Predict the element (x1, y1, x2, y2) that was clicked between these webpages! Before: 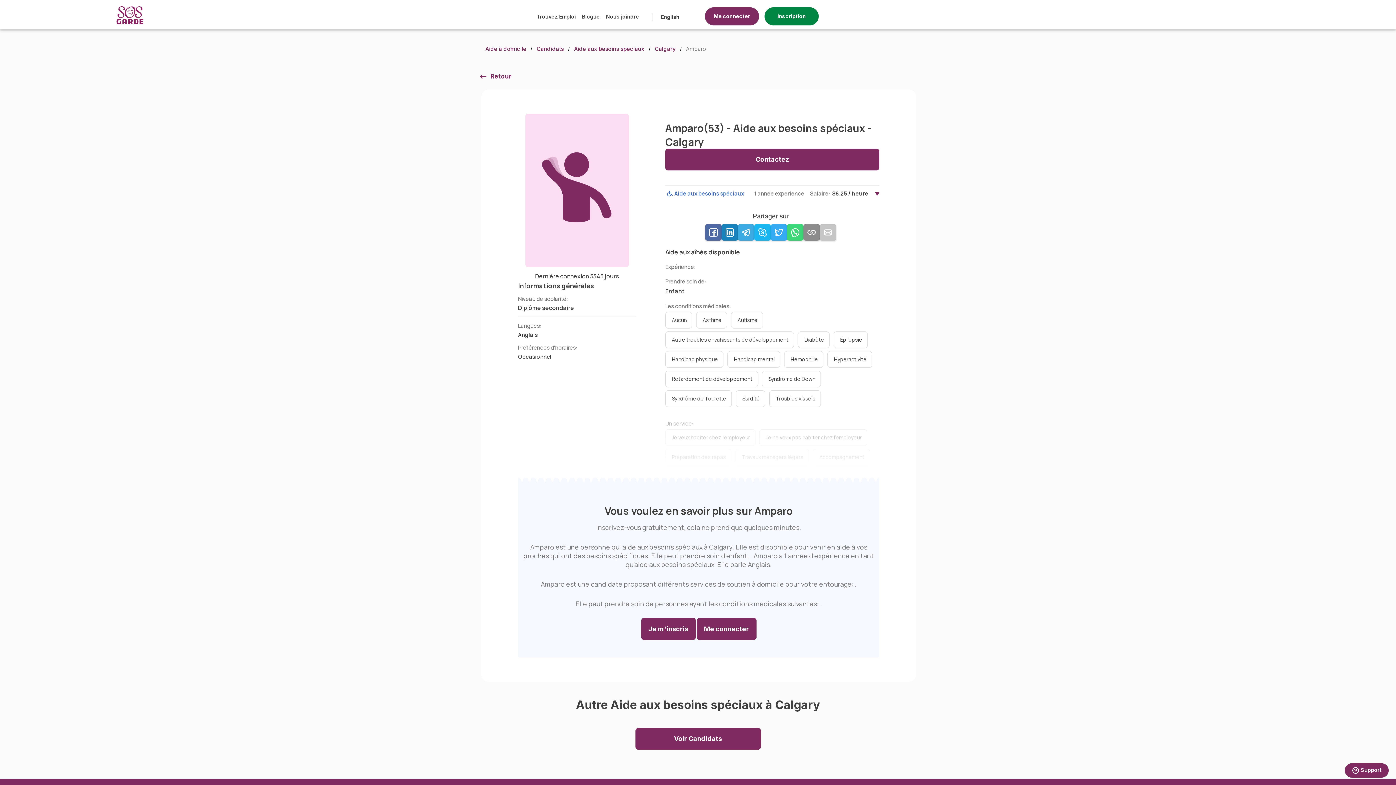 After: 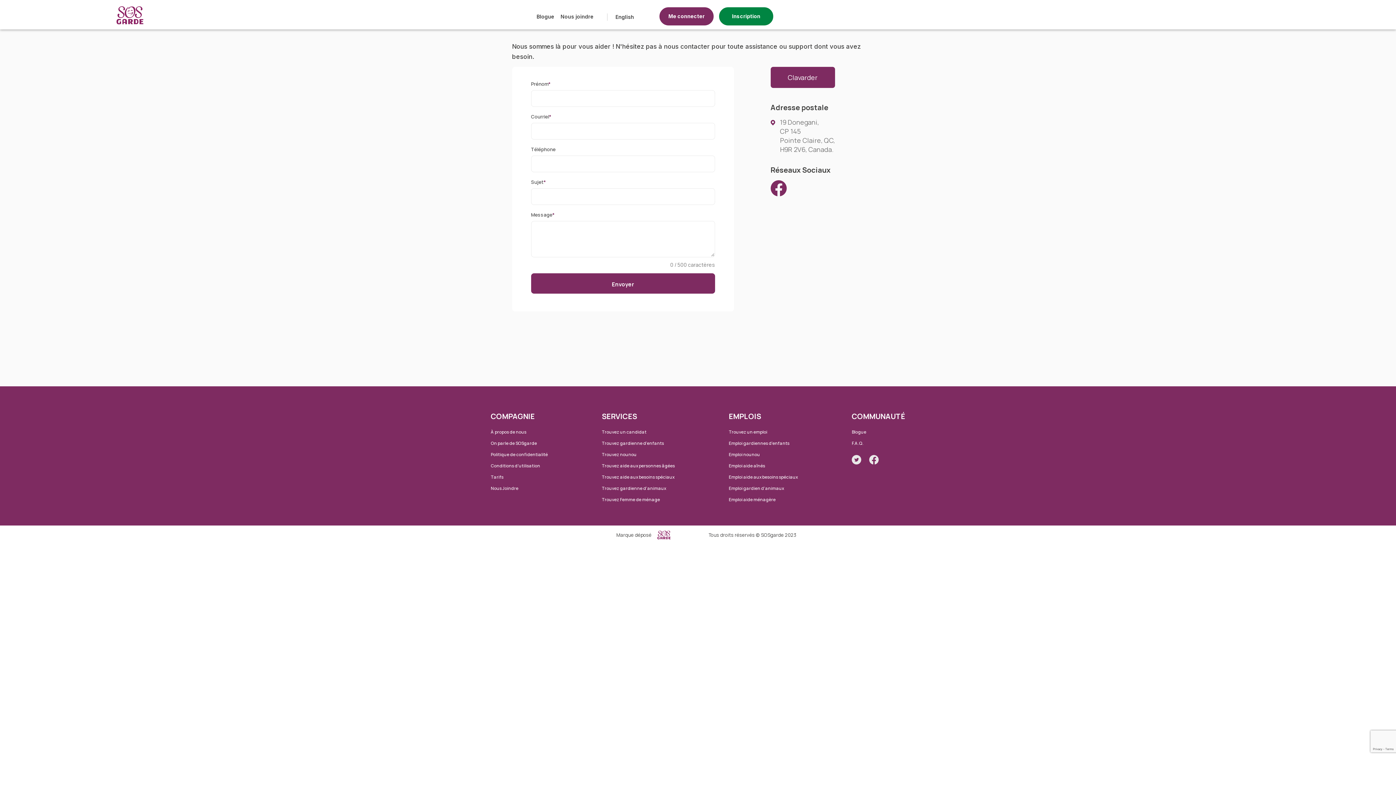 Action: bbox: (1345, 763, 1389, 778) label: sosgarde button help